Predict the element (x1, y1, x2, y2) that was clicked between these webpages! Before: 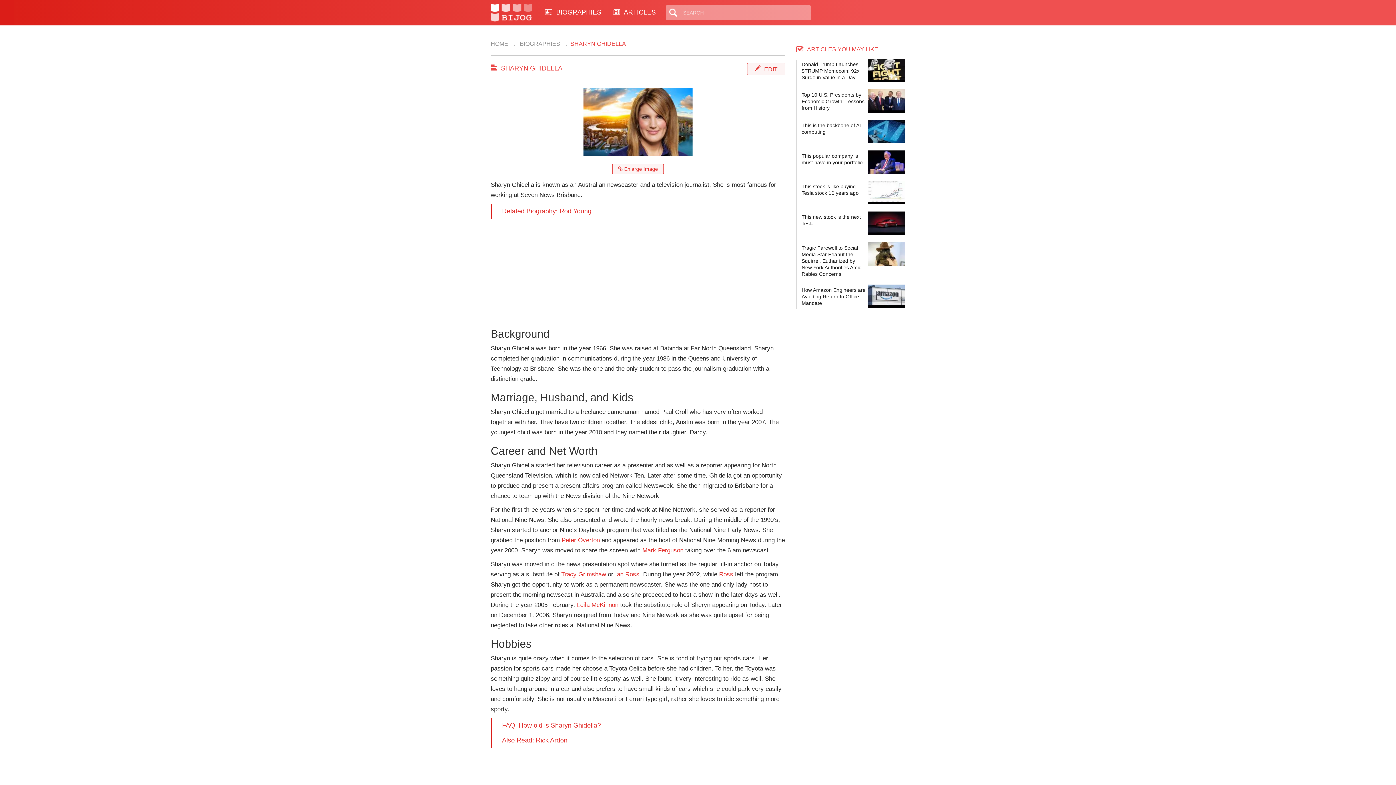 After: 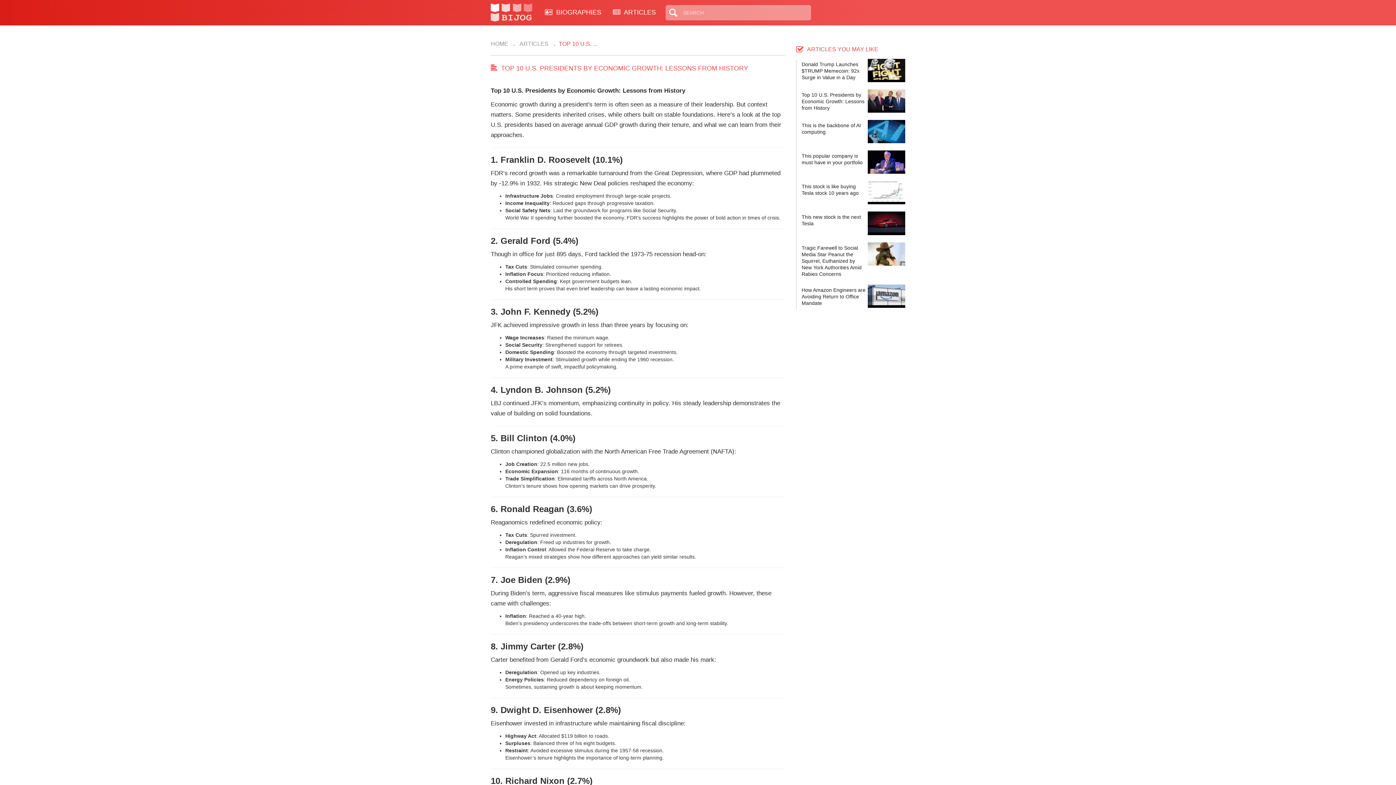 Action: bbox: (801, 92, 864, 110) label: ​Top 10 U.S. Presidents by Economic Growth: Lessons from History